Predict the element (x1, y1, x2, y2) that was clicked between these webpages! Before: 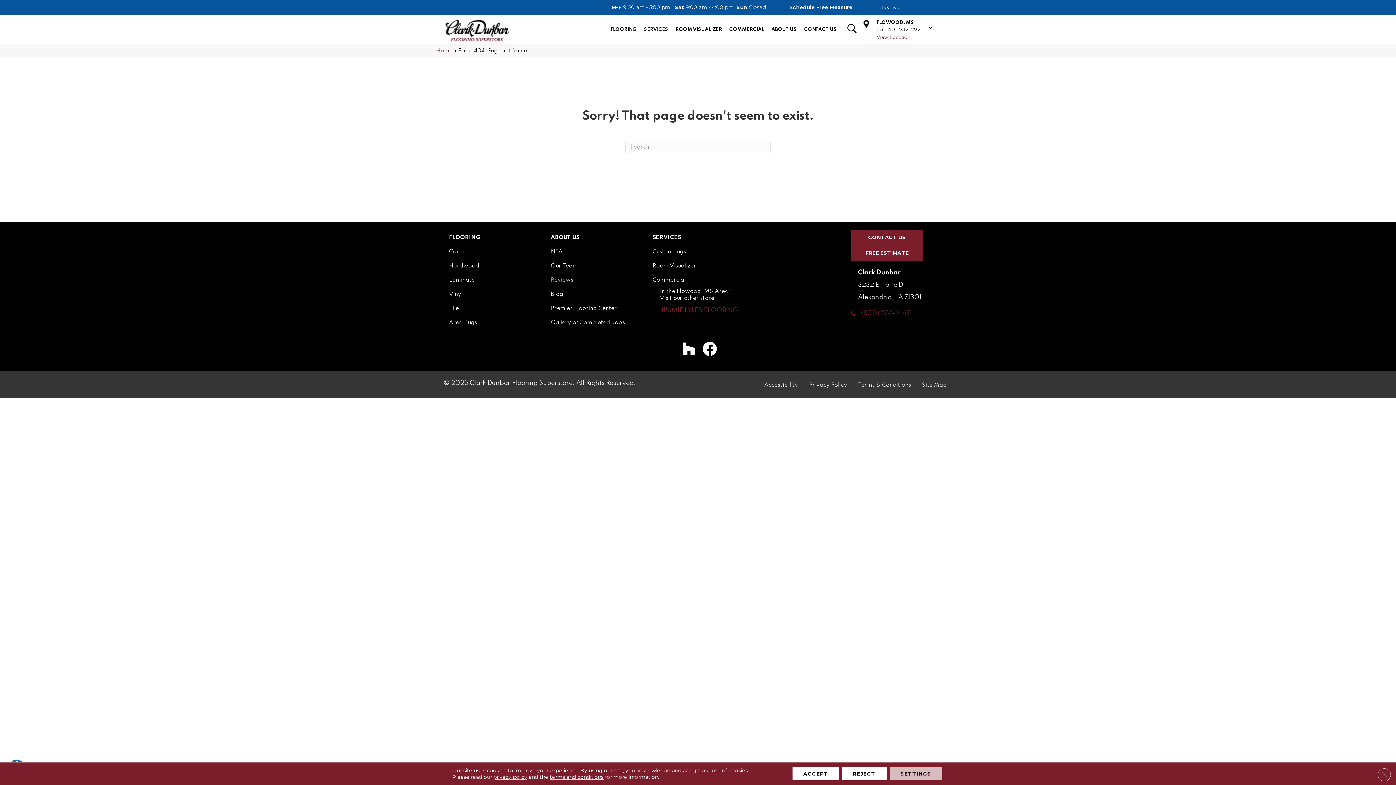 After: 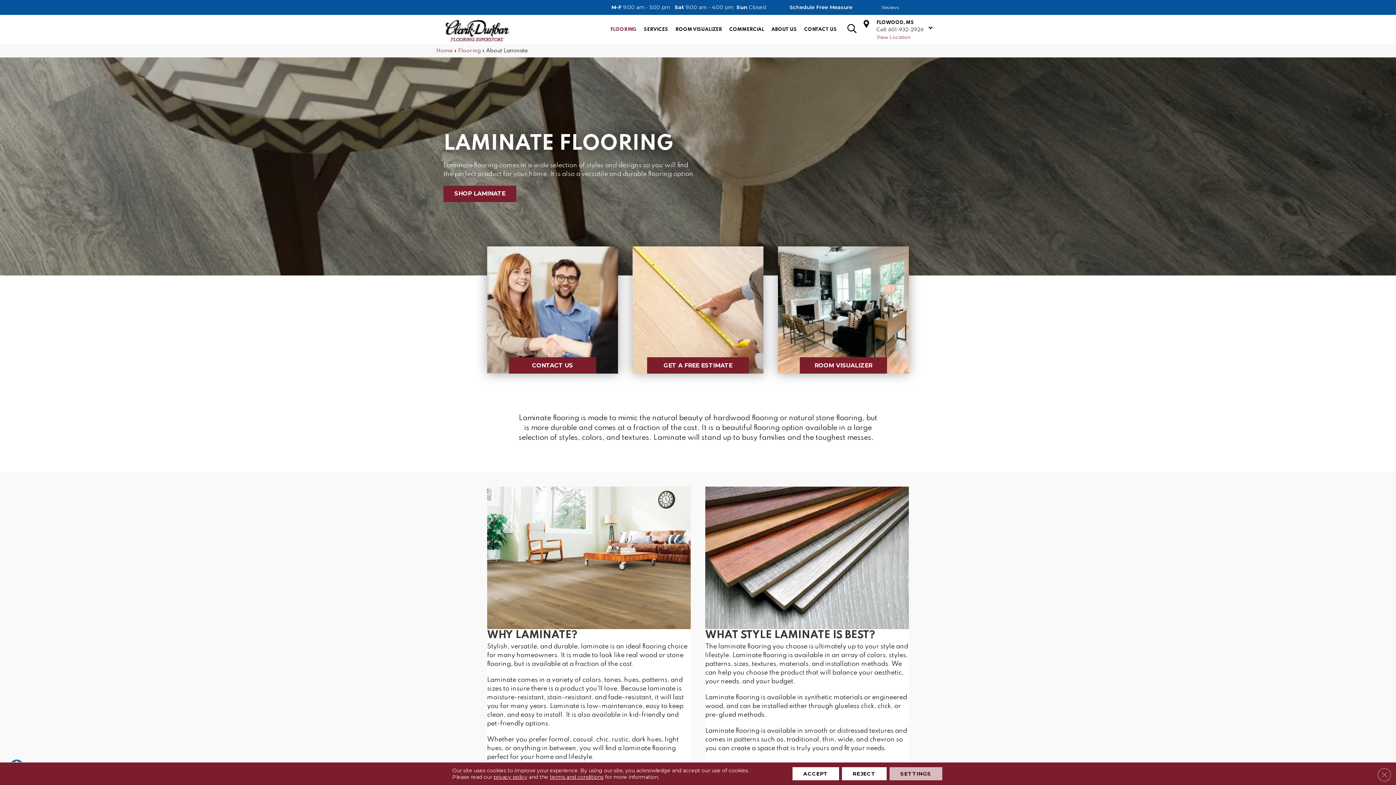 Action: label: Laminate bbox: (445, 274, 478, 286)